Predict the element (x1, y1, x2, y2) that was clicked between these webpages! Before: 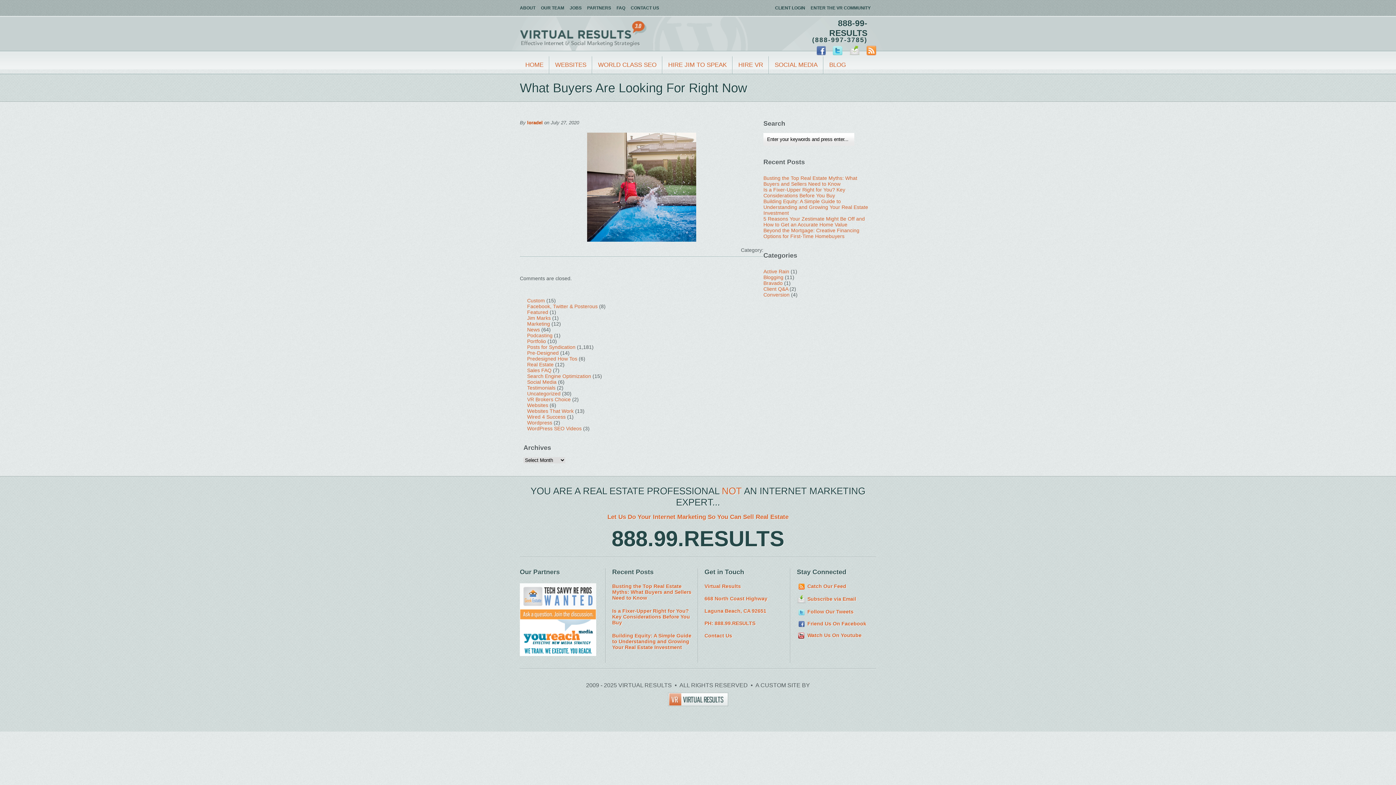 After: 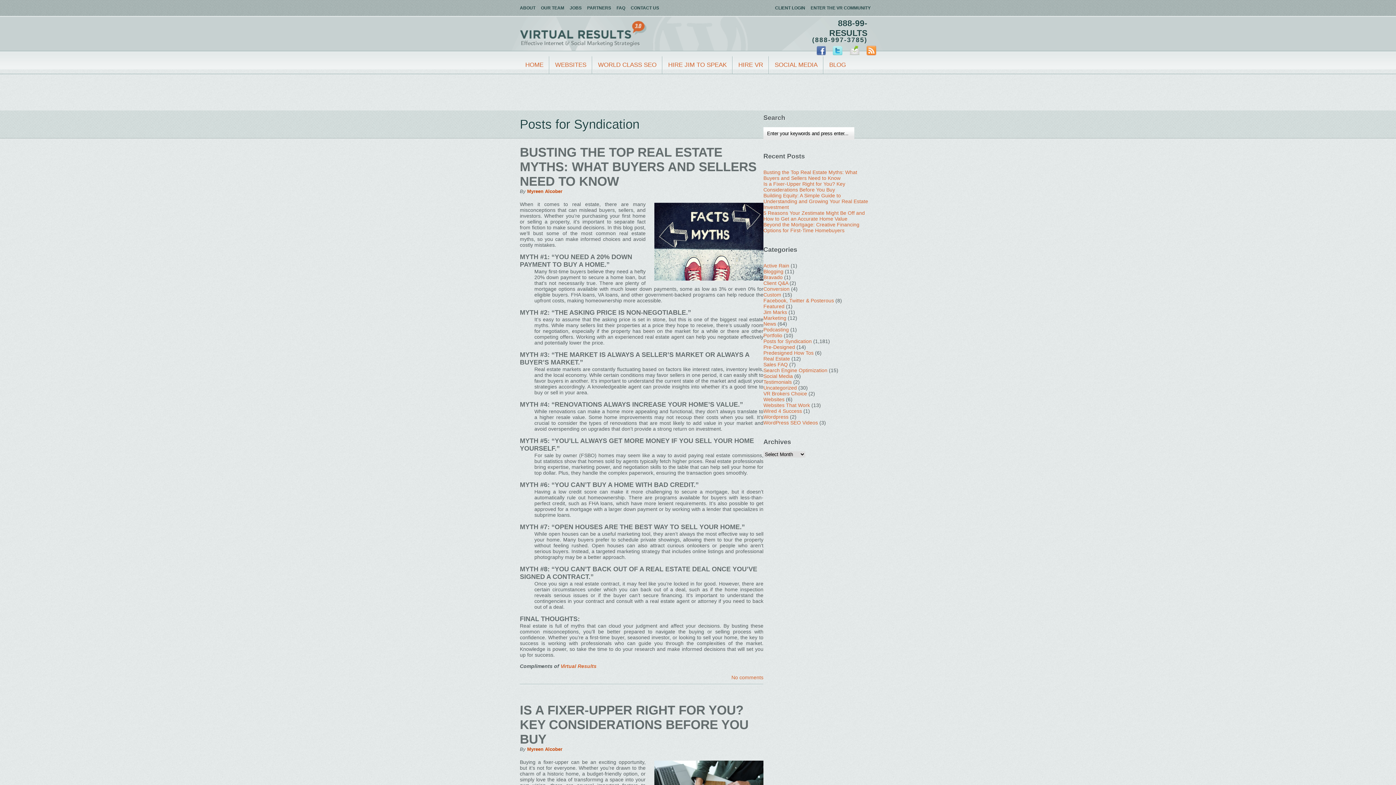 Action: label: Posts for Syndication bbox: (527, 344, 575, 350)